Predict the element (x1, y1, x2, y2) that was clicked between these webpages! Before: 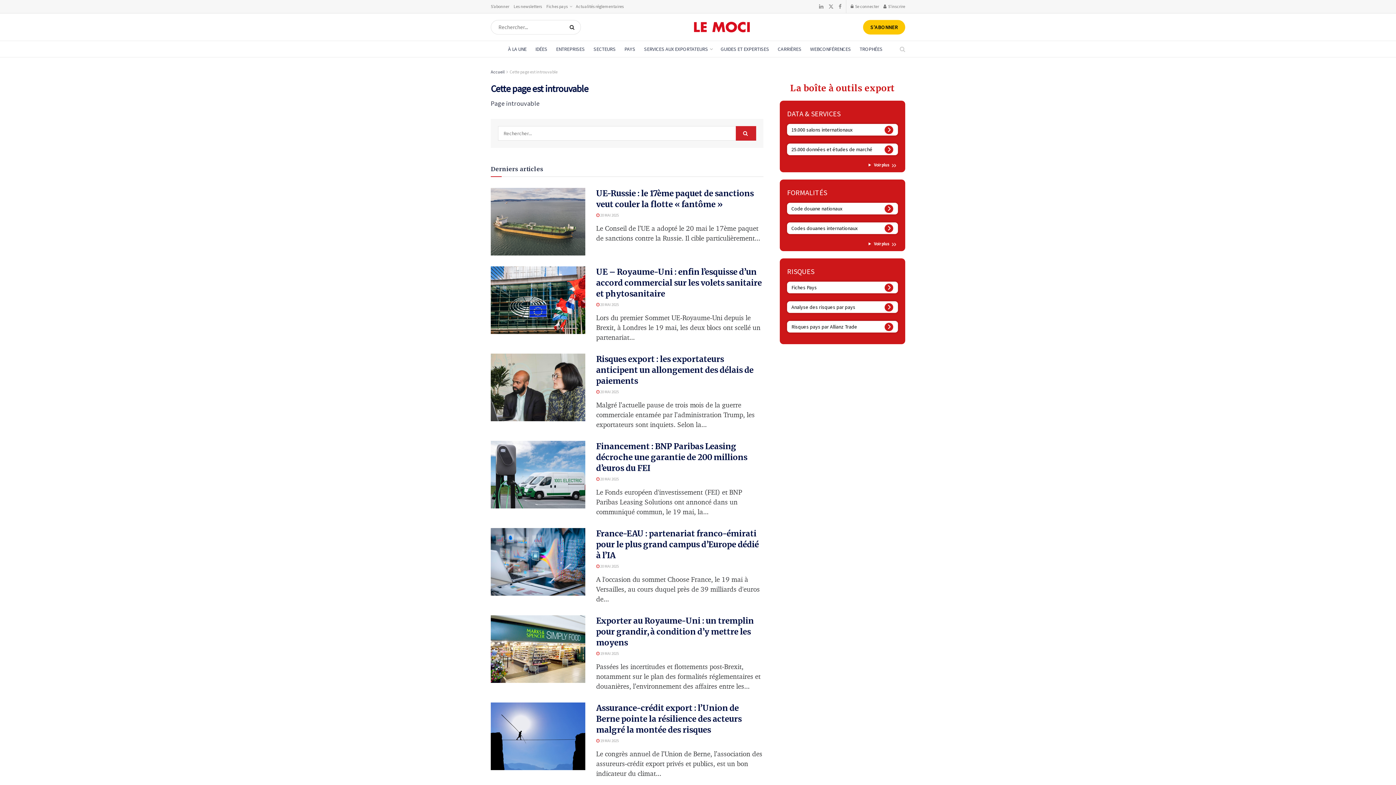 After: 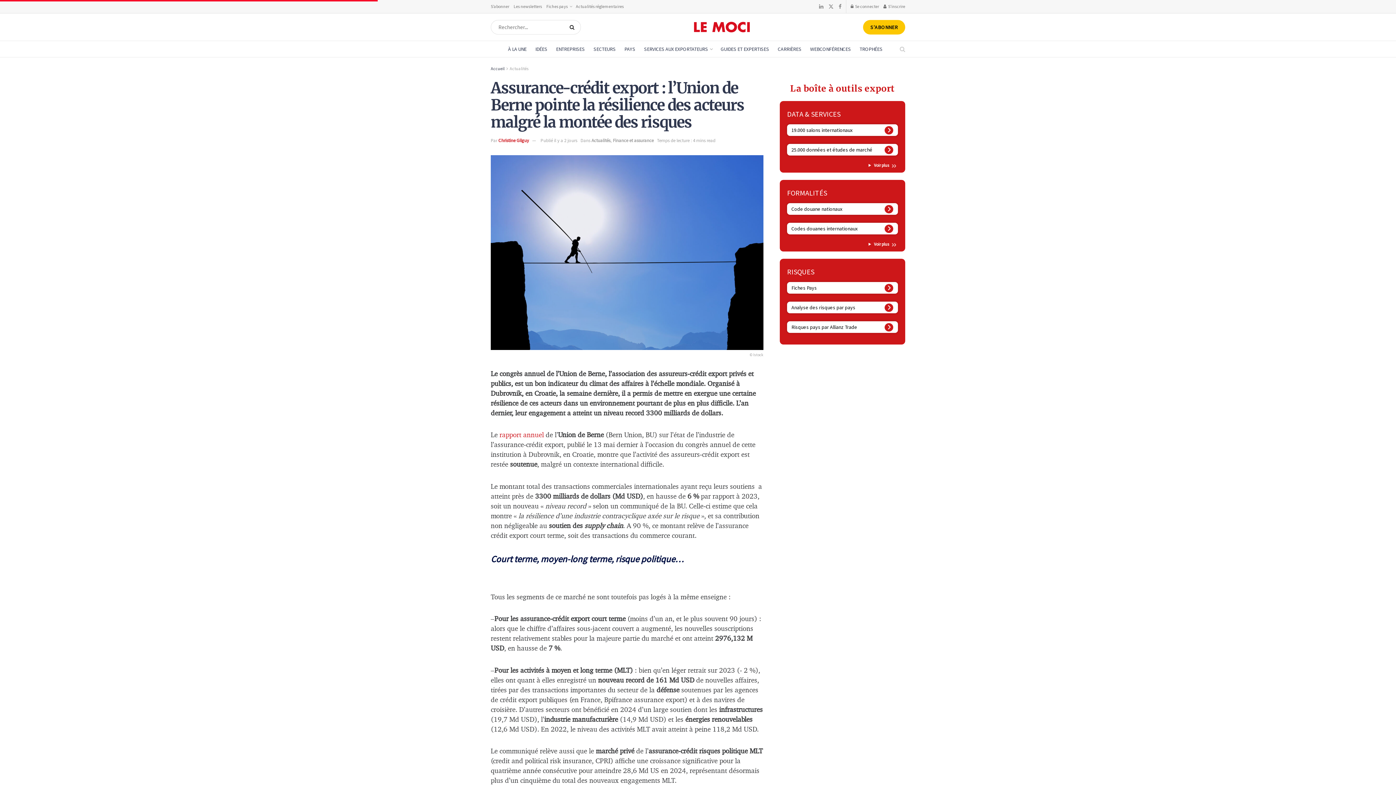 Action: bbox: (596, 738, 618, 743) label:  19 MAI 2025